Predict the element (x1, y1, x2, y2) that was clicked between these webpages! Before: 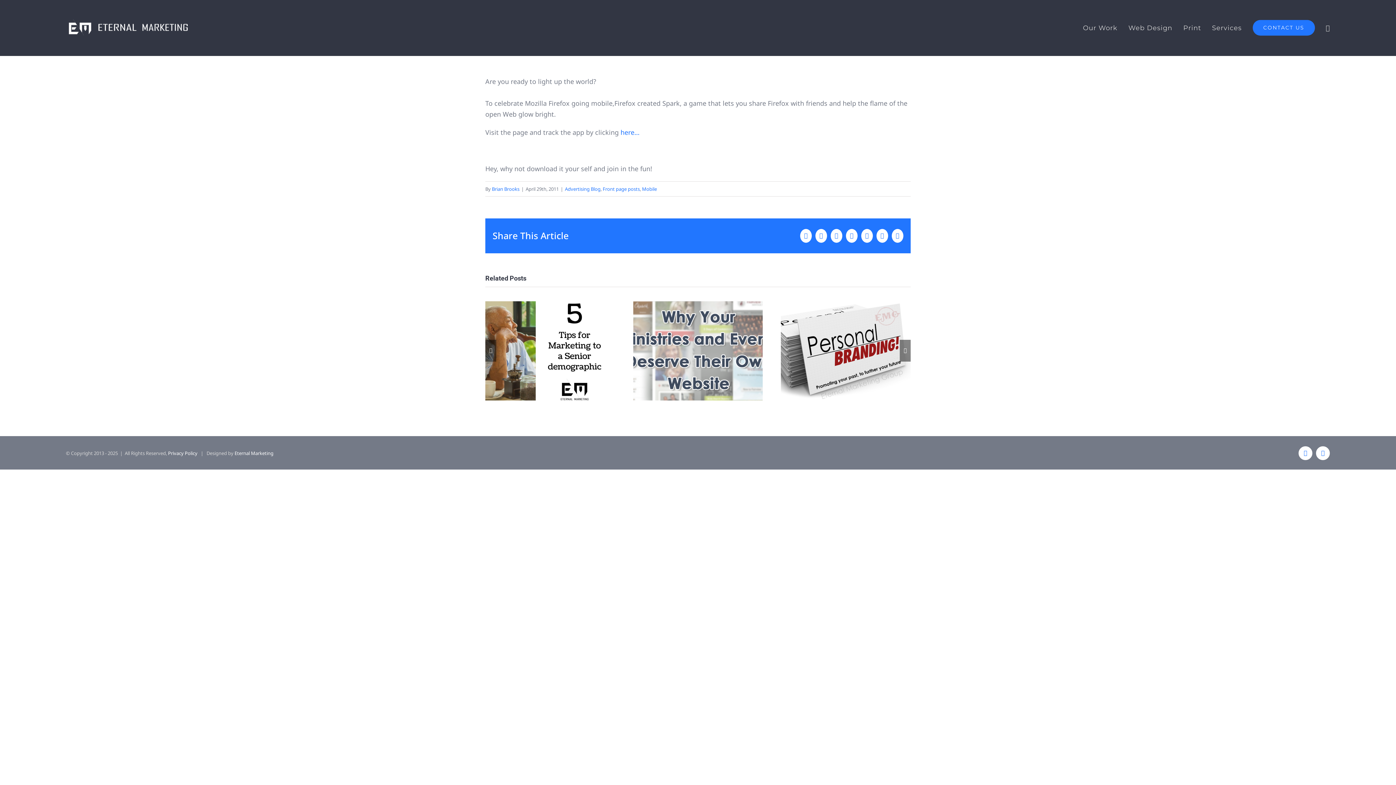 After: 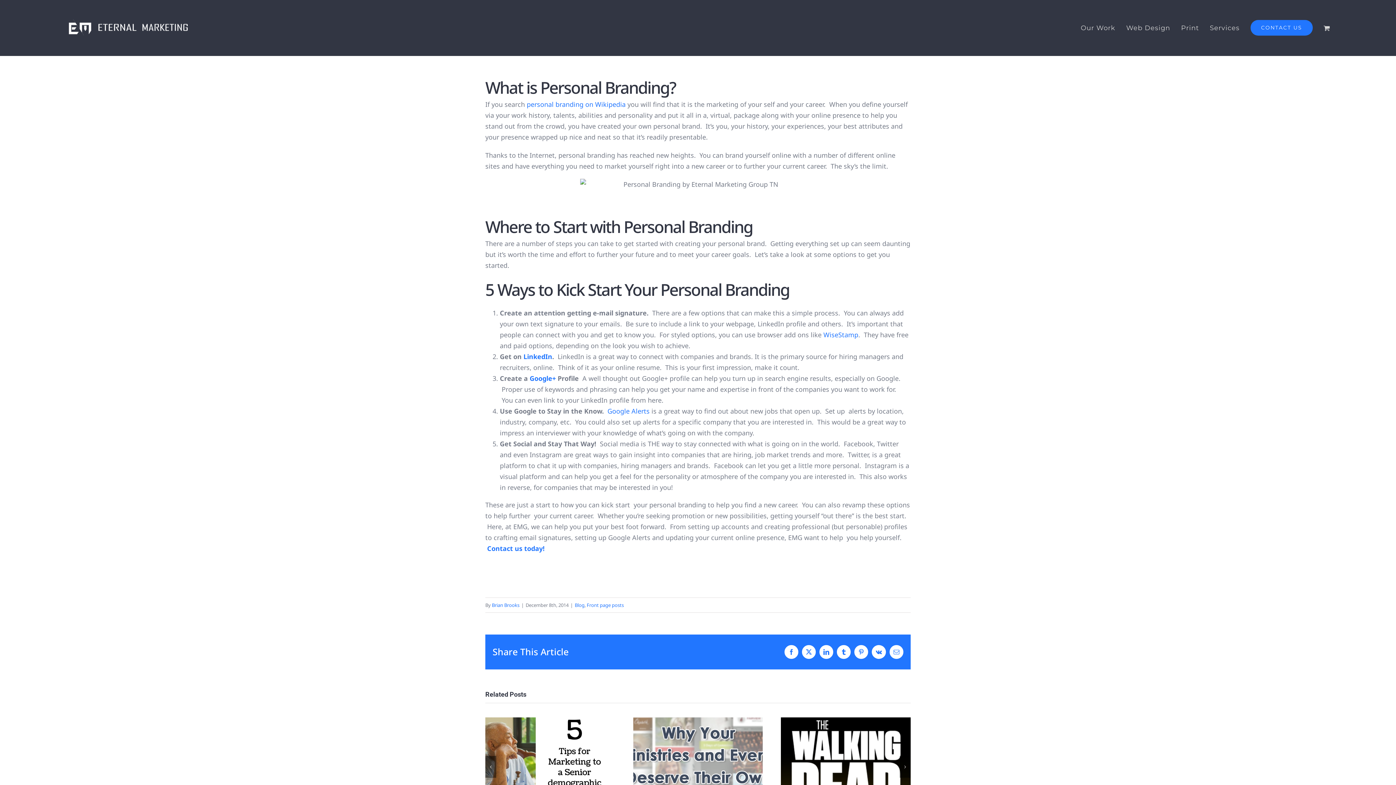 Action: bbox: (781, 301, 910, 400) label: Personal Branding – Promoting Your Past to Further Your Future